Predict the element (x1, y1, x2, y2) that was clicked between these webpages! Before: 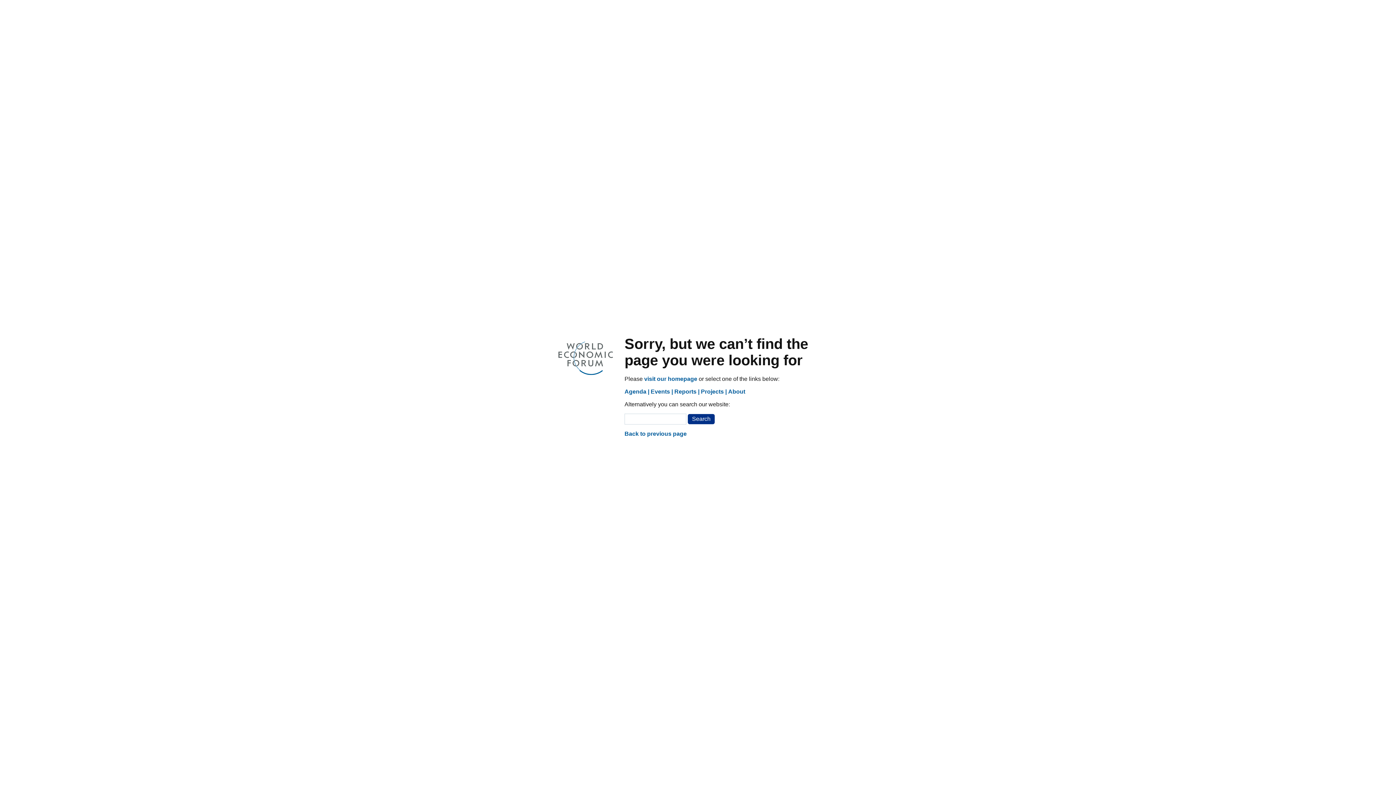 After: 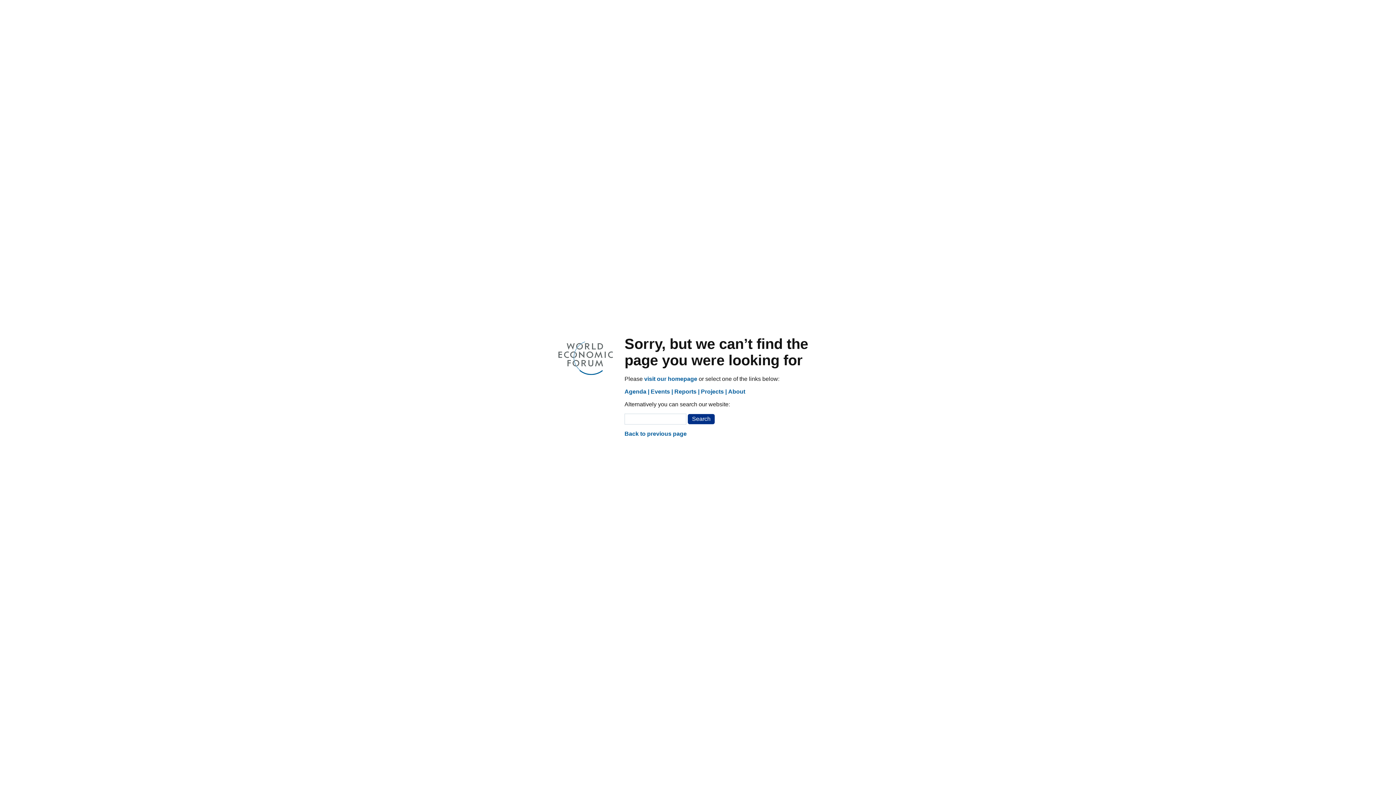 Action: bbox: (701, 388, 726, 395) label: Projects